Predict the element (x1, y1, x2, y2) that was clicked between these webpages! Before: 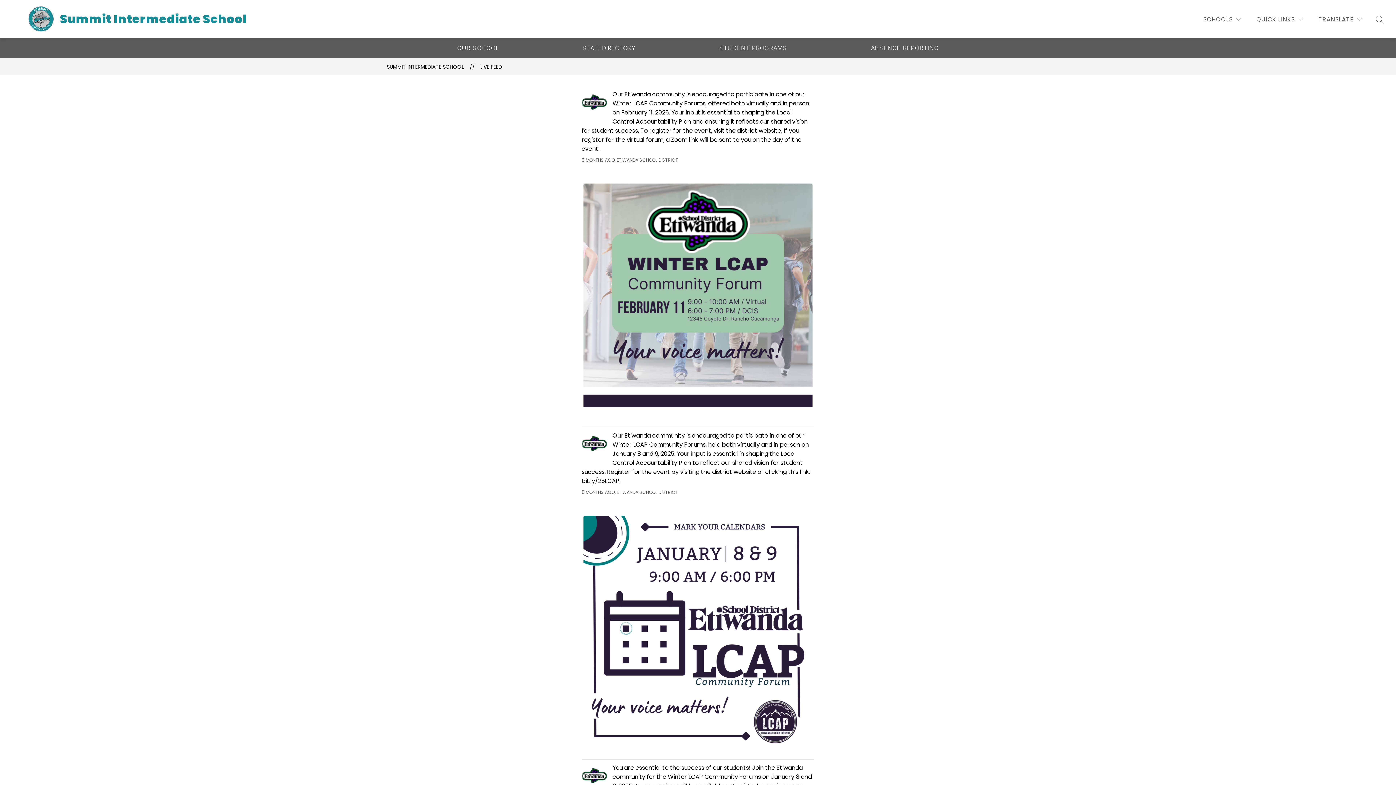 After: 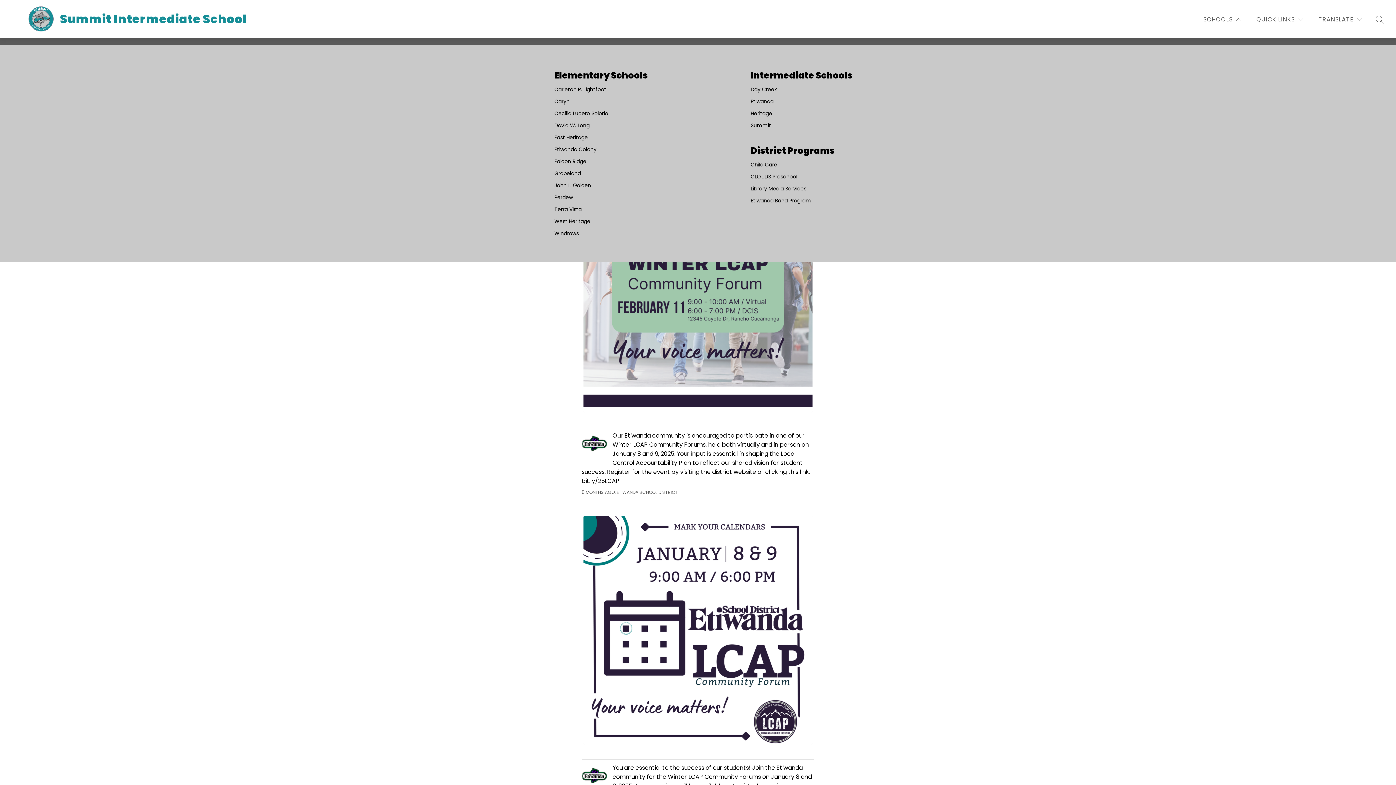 Action: label: SCHOOLS bbox: (1201, 14, 1243, 24)